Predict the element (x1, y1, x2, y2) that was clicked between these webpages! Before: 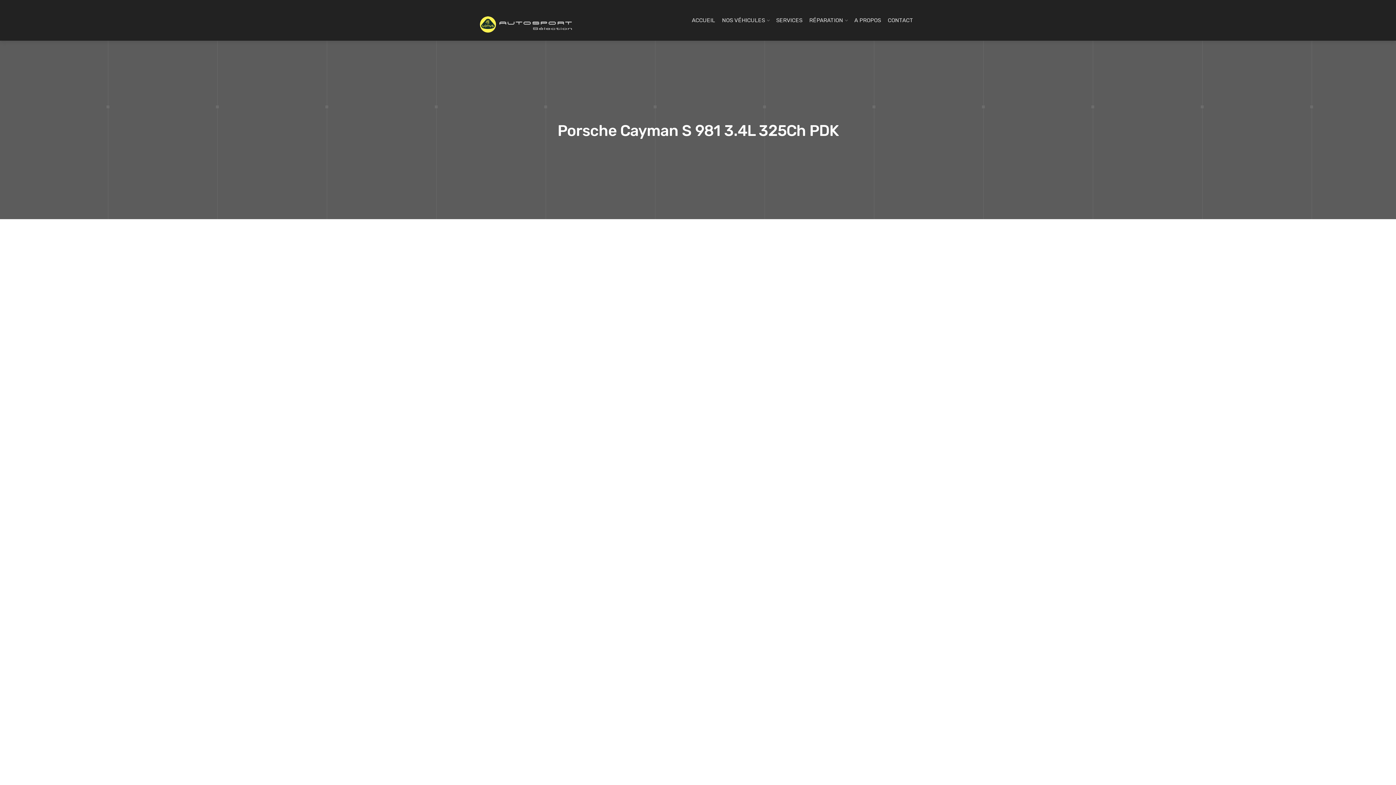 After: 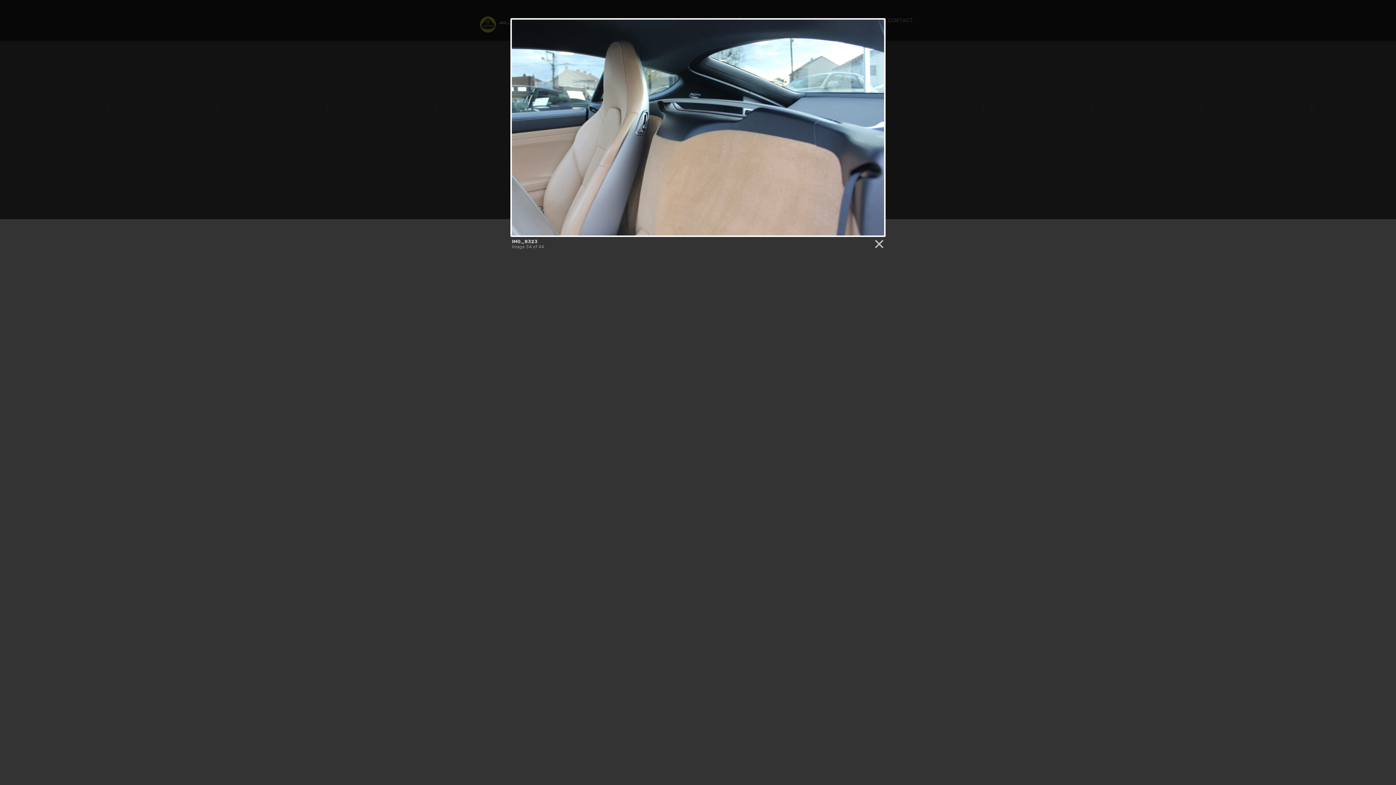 Action: bbox: (699, 678, 770, 750)